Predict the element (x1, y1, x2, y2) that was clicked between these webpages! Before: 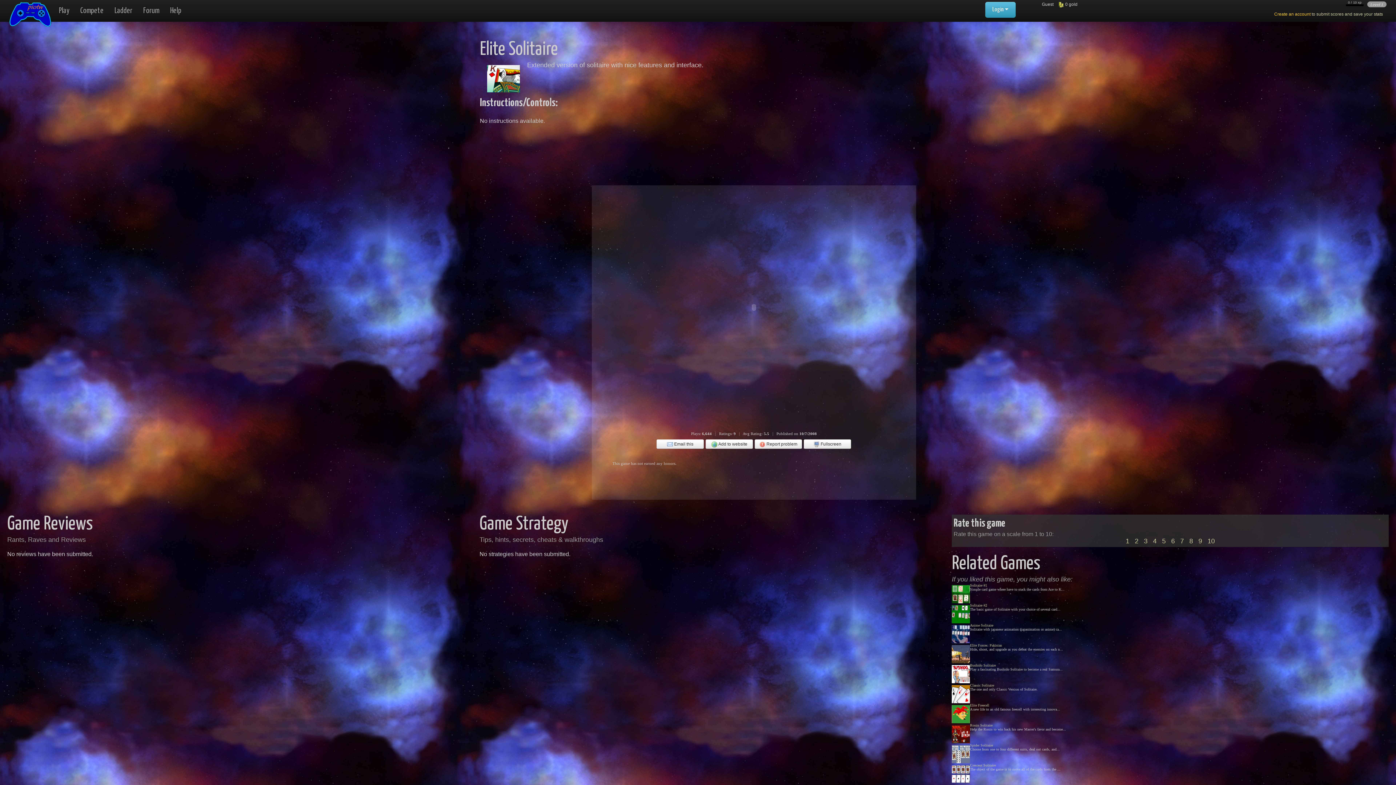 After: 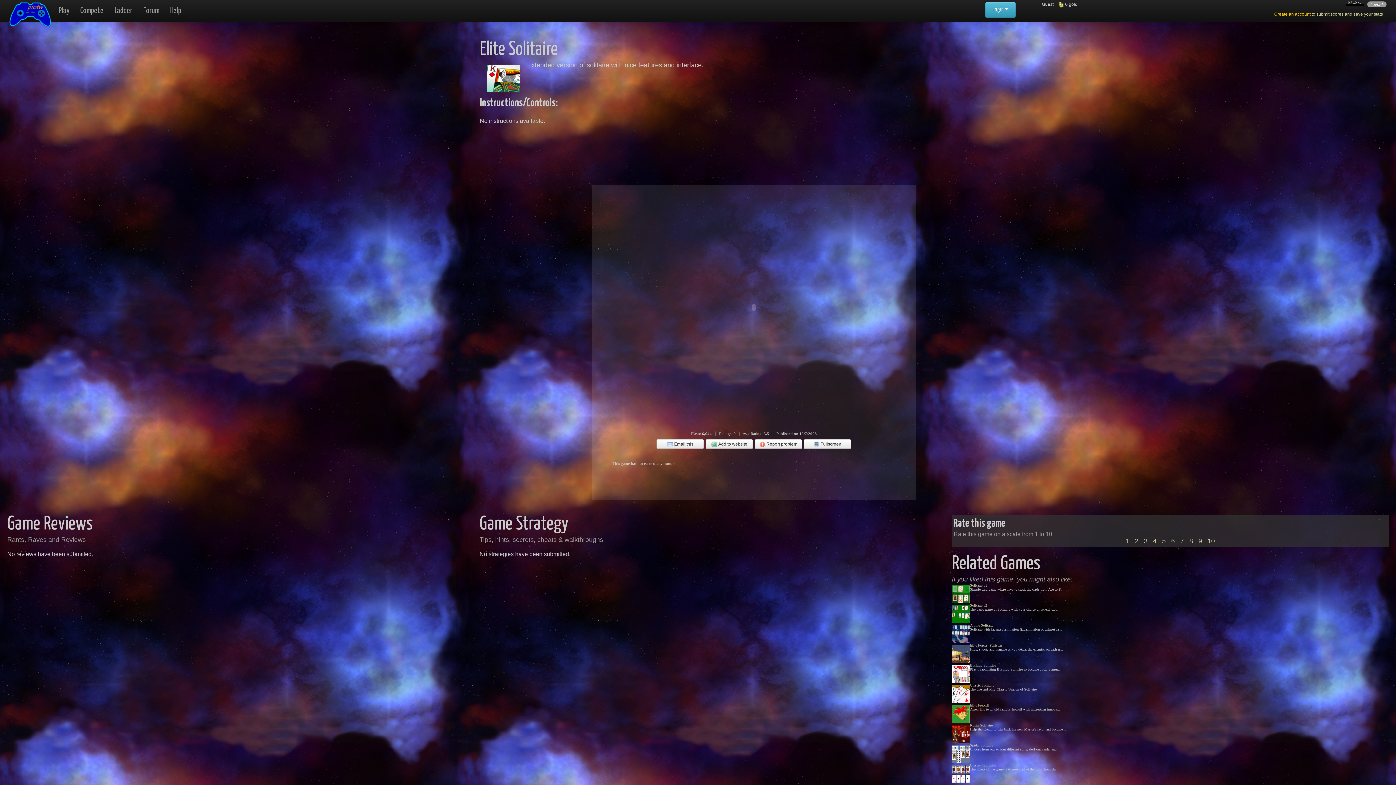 Action: bbox: (1180, 537, 1184, 544) label: 7